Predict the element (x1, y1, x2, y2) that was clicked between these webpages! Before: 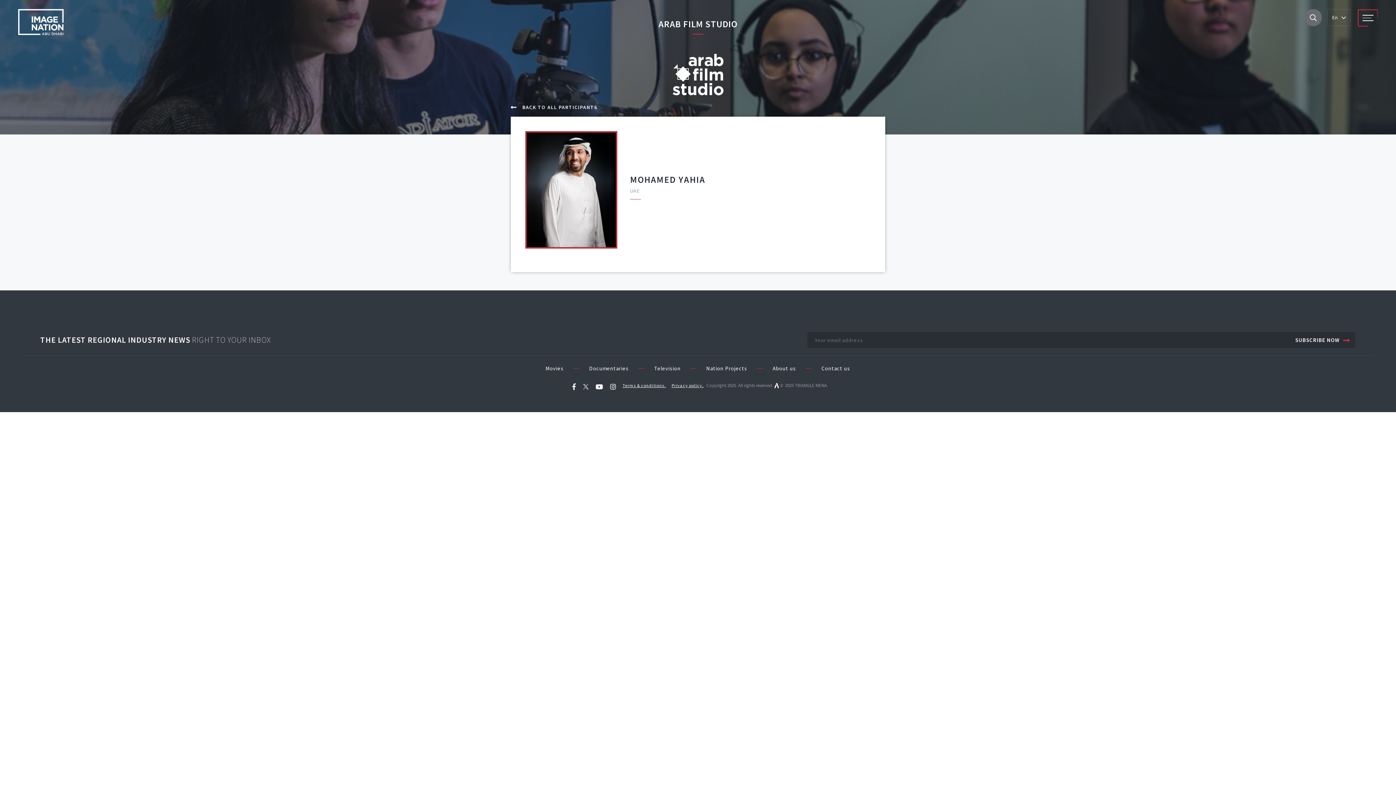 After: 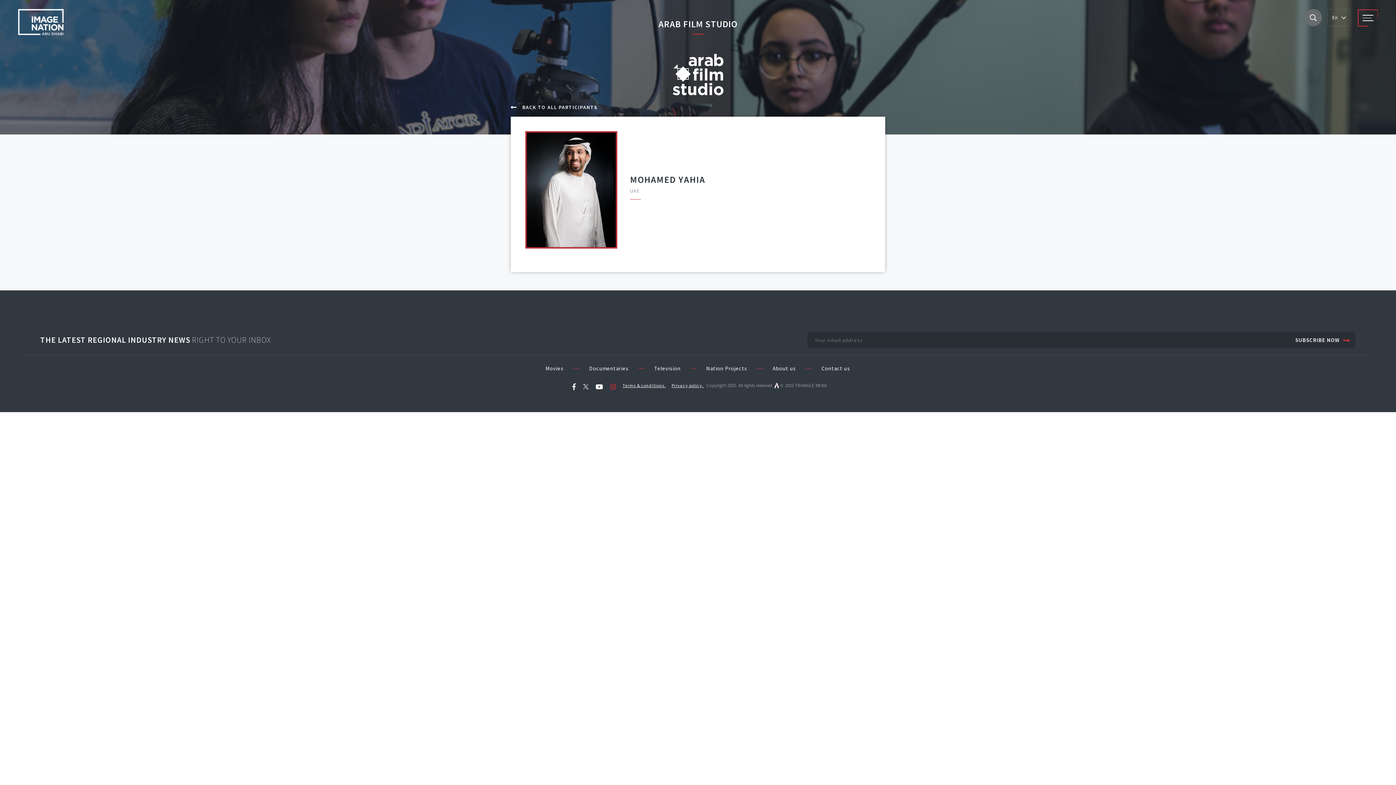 Action: bbox: (610, 382, 616, 391)